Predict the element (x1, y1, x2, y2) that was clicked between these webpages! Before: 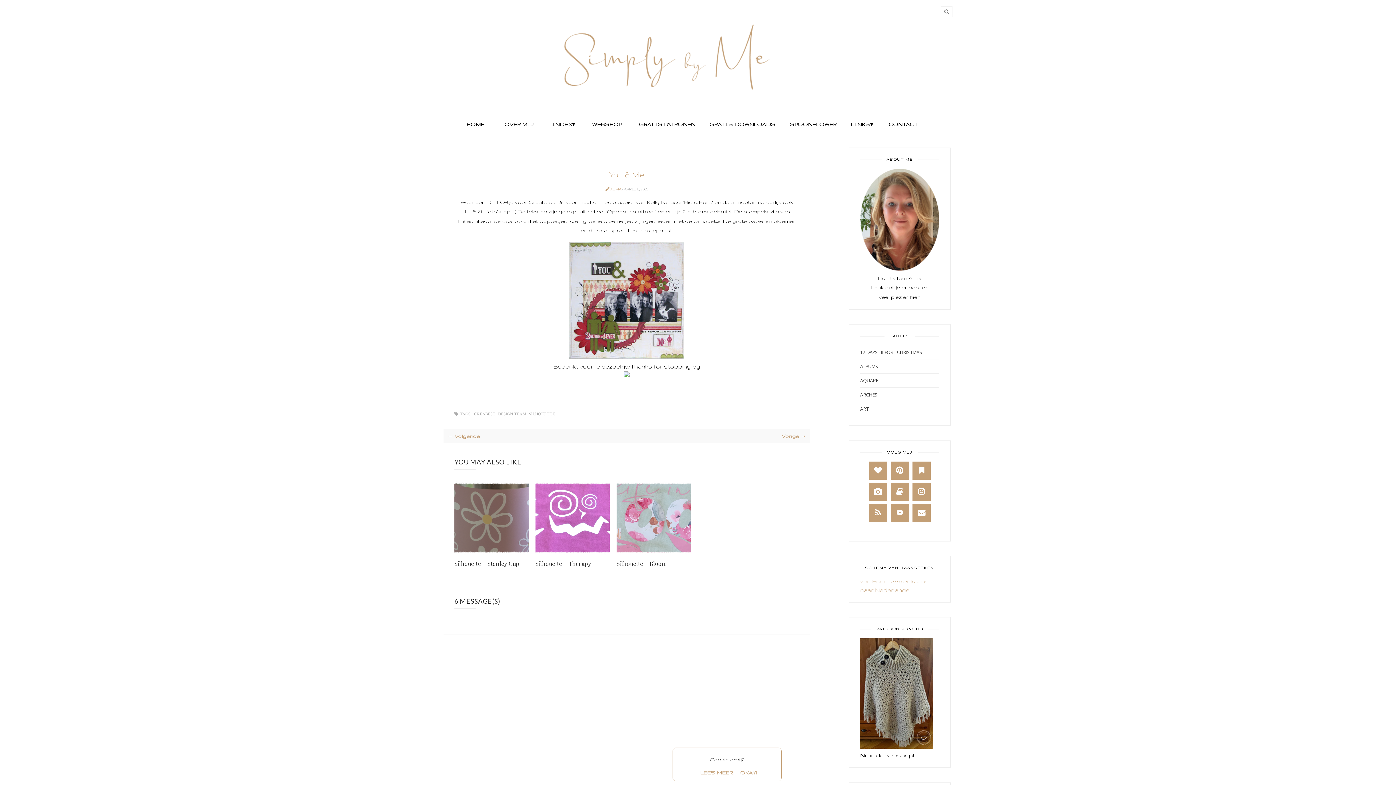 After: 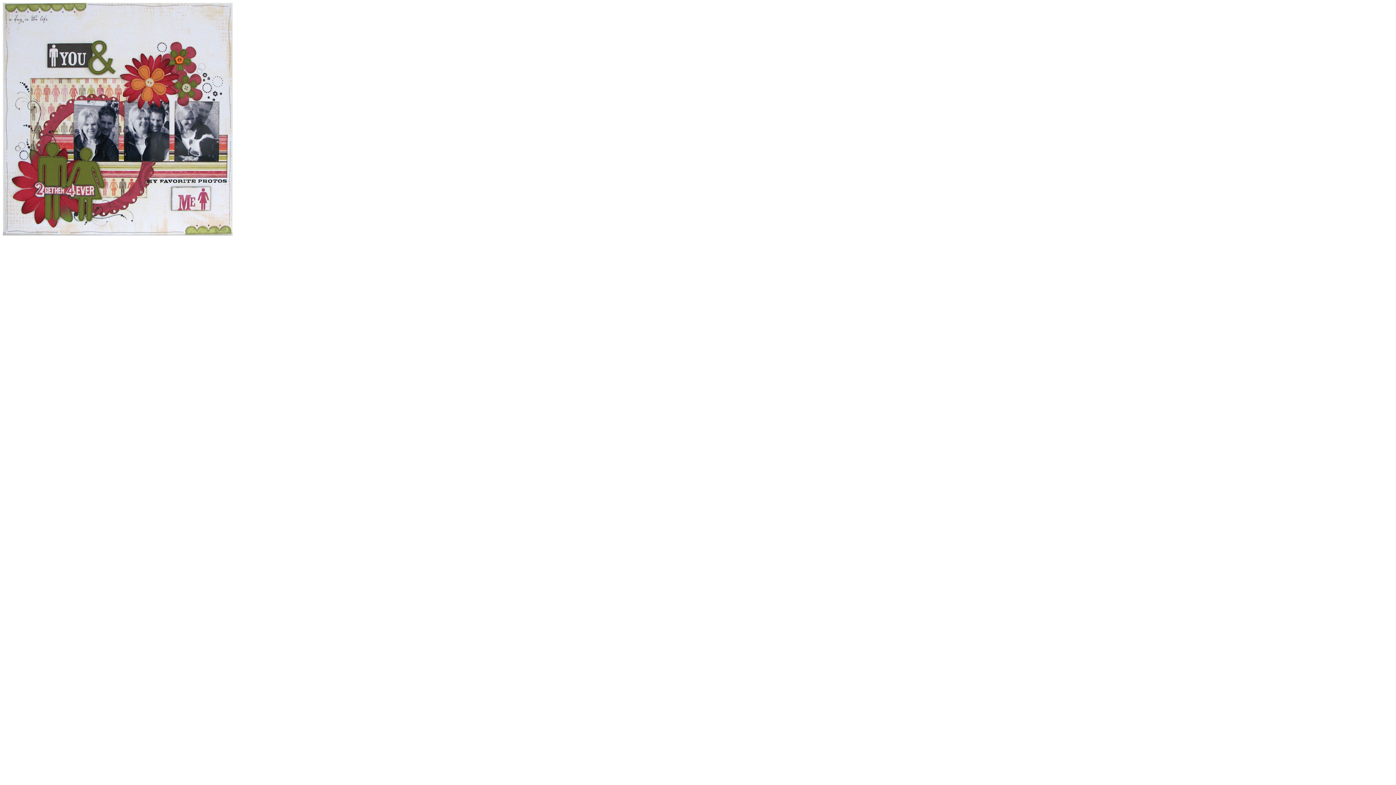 Action: bbox: (456, 242, 797, 358)